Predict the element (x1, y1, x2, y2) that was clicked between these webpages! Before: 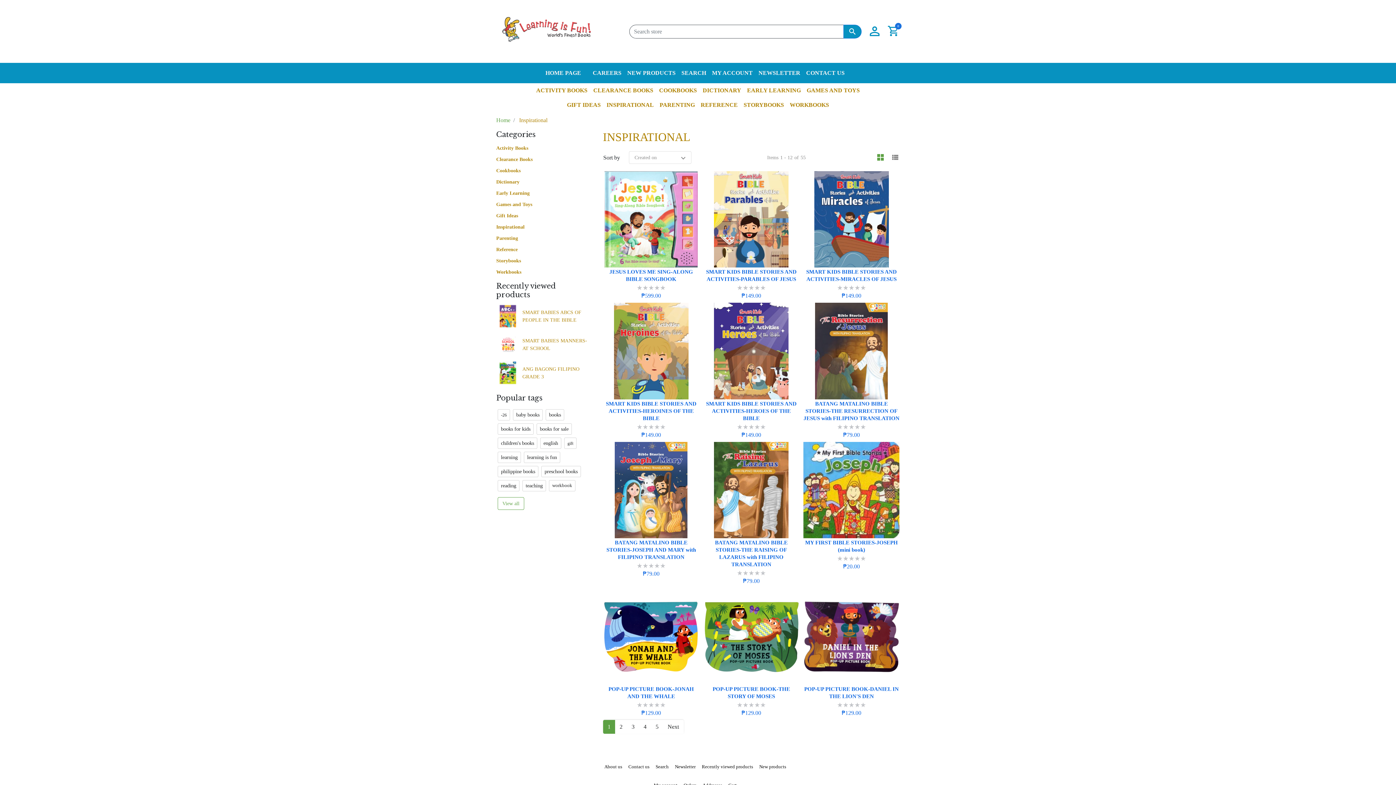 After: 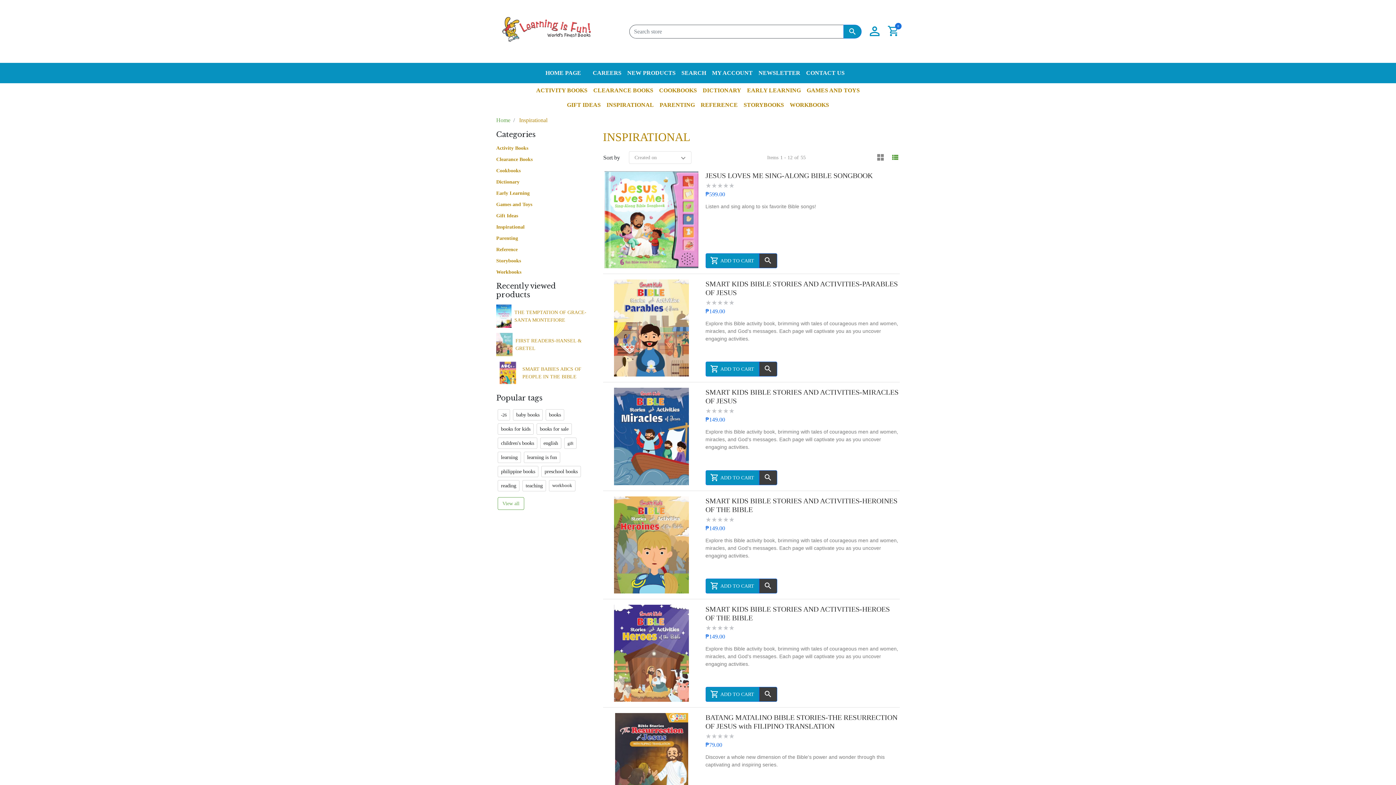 Action: bbox: (890, 151, 899, 164) label: viewmode list